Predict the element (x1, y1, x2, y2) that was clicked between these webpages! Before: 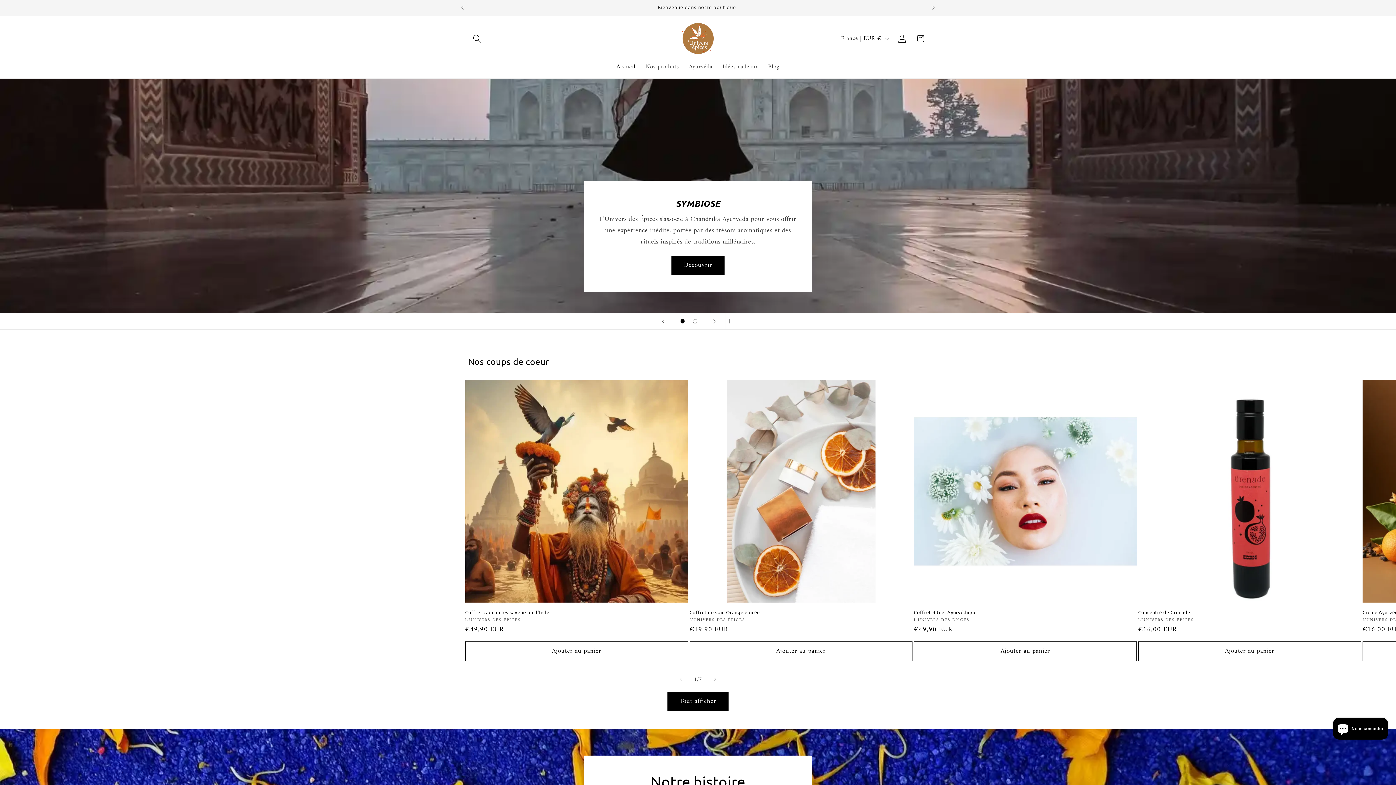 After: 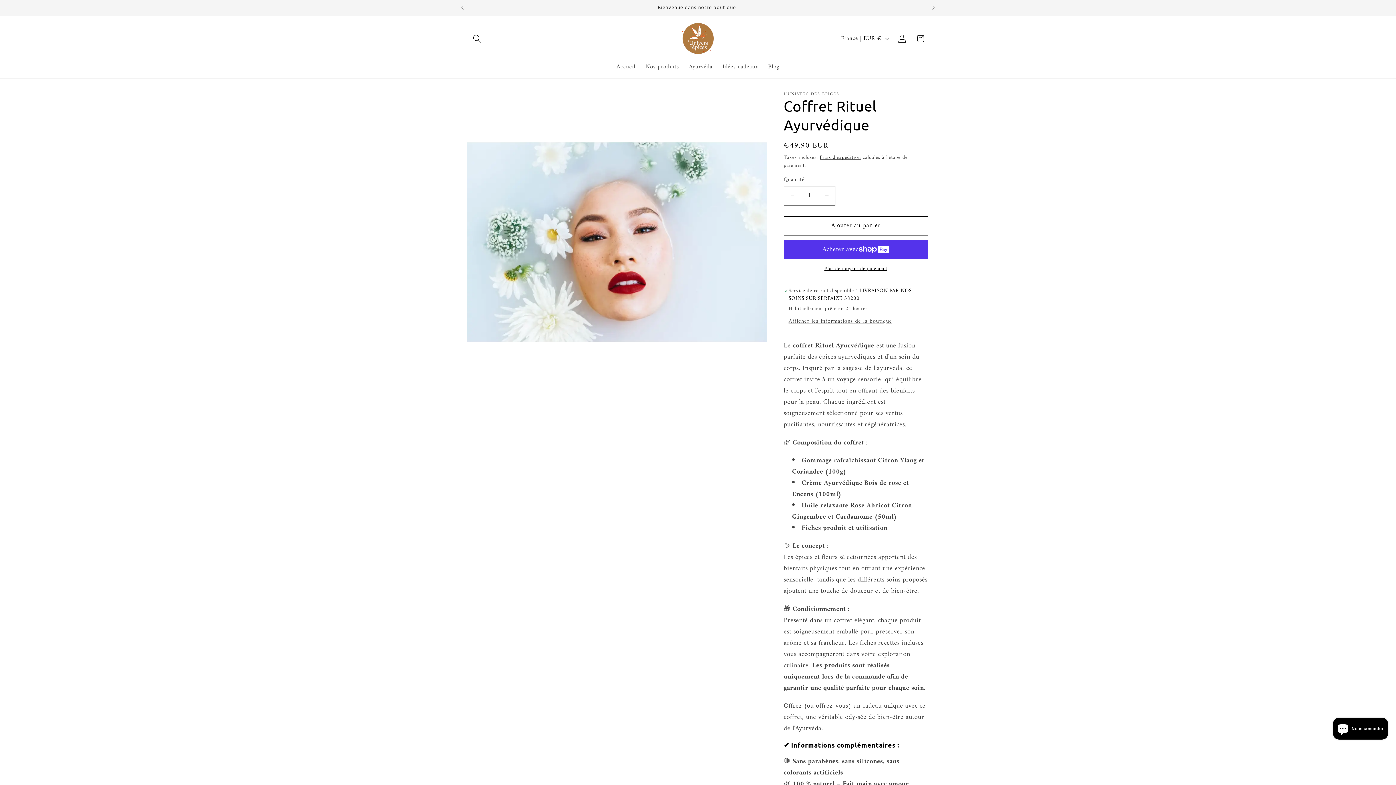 Action: label: Coffret Rituel Ayurvédique bbox: (914, 609, 1137, 615)